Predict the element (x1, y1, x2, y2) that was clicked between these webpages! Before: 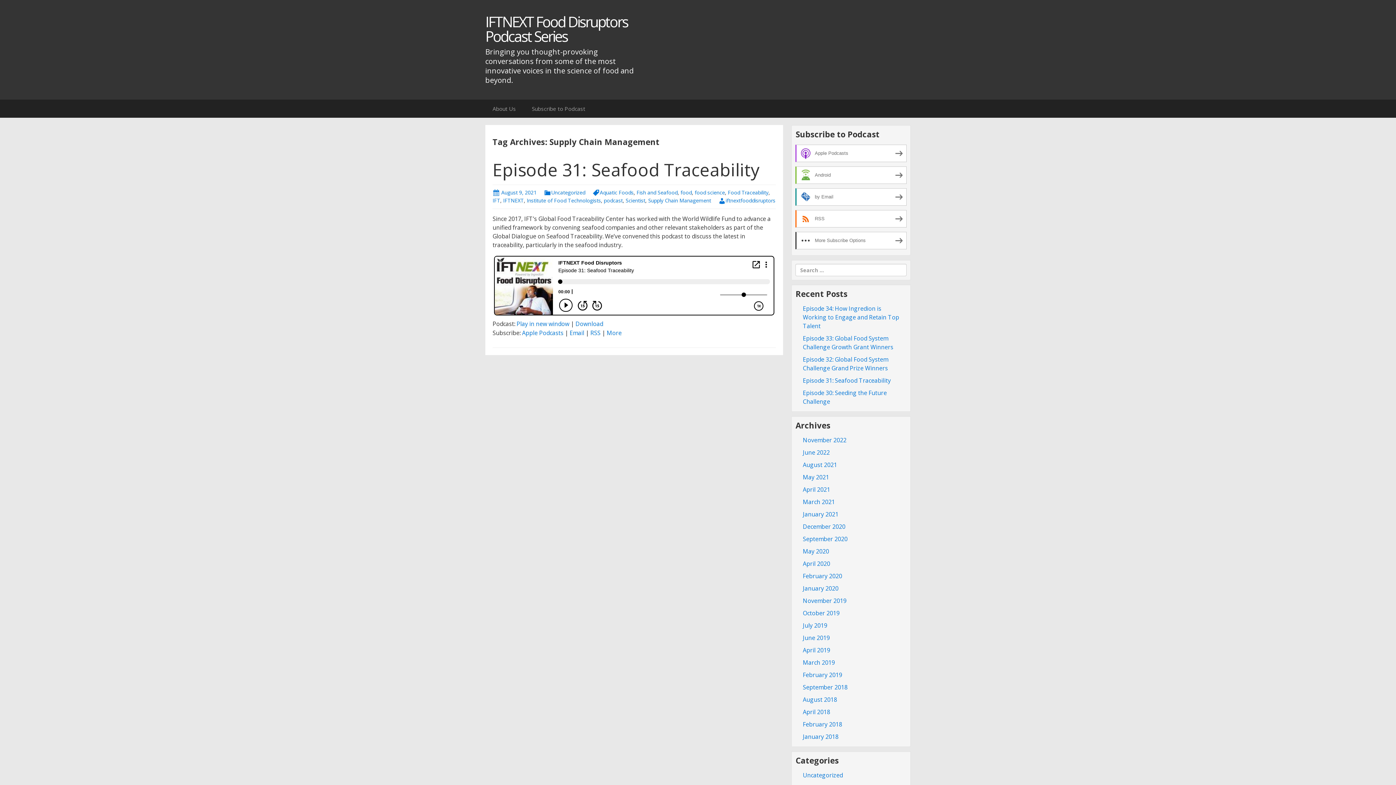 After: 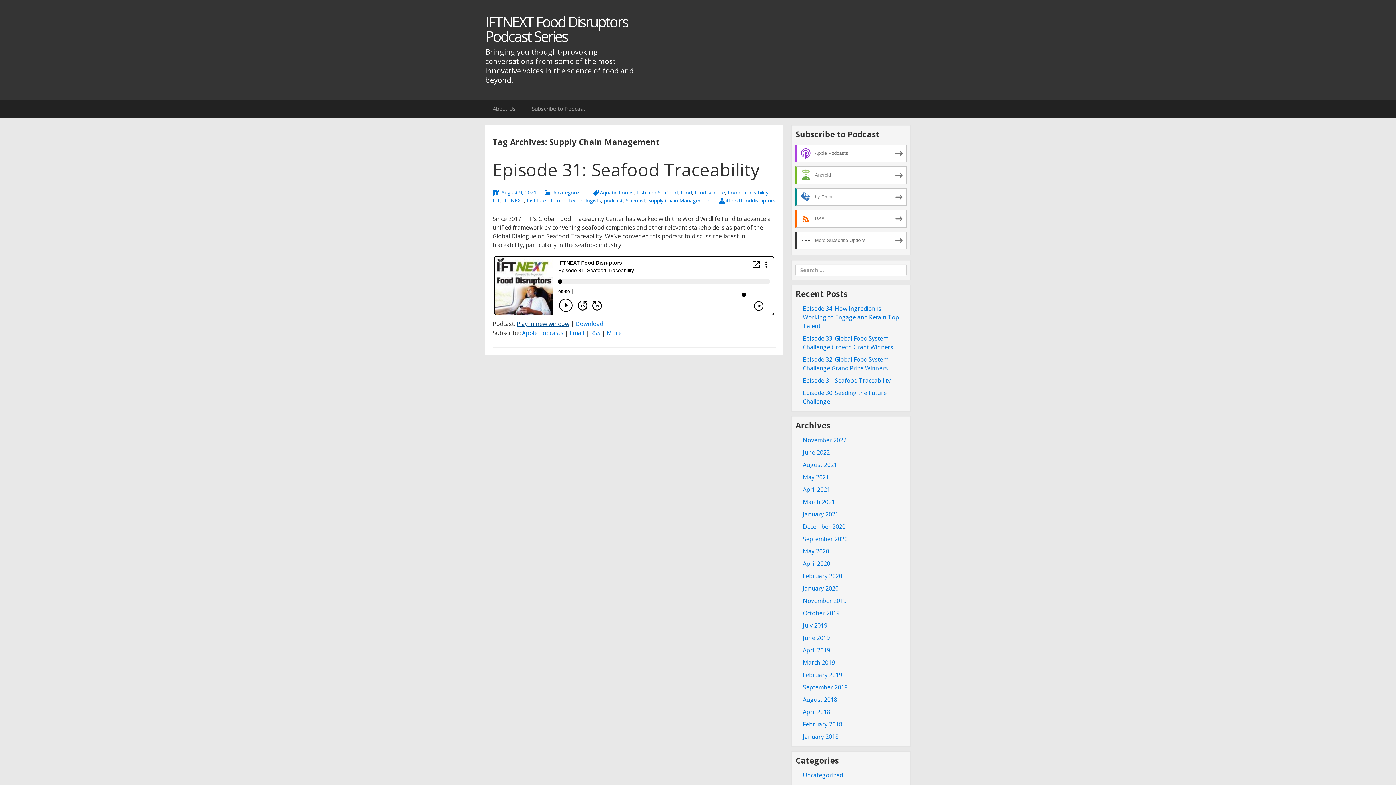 Action: bbox: (516, 319, 569, 327) label: Play in new window